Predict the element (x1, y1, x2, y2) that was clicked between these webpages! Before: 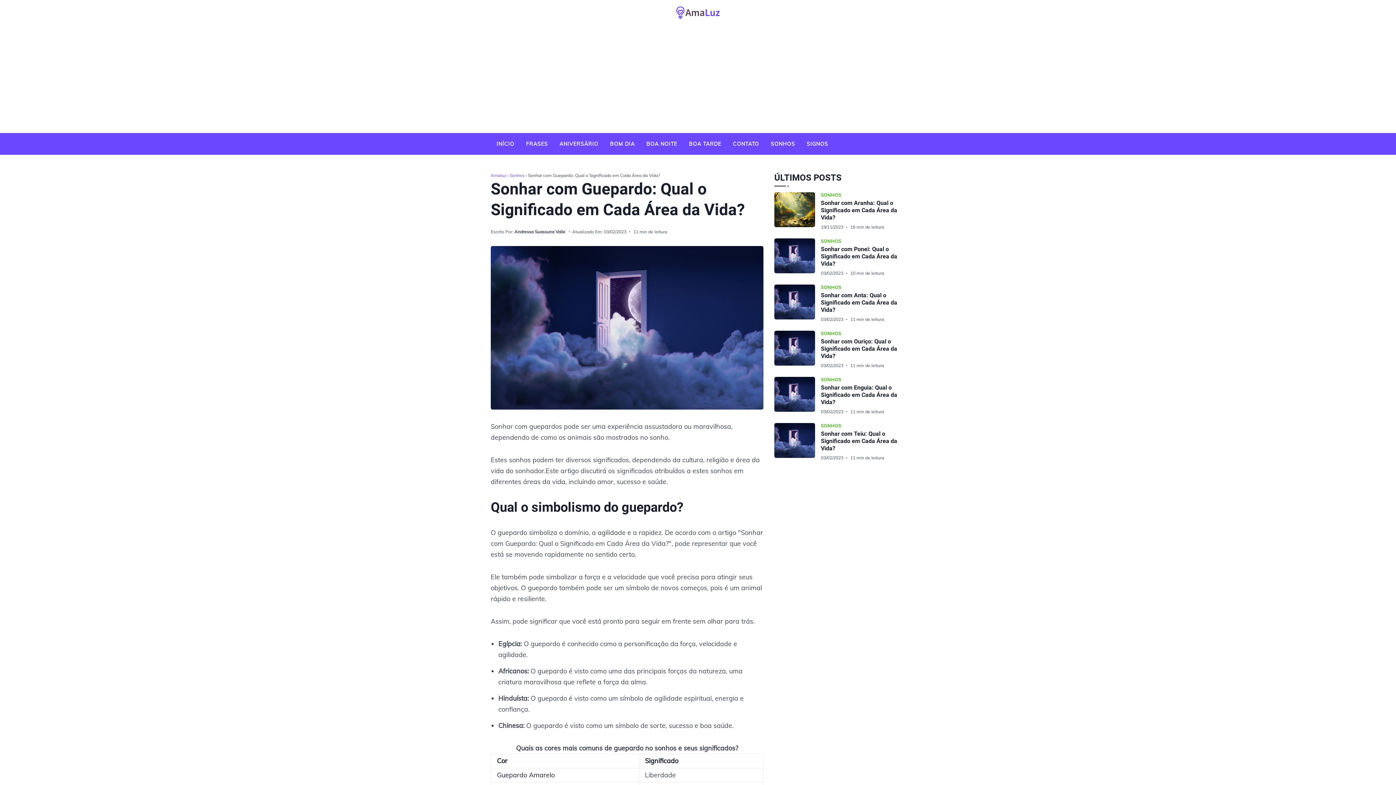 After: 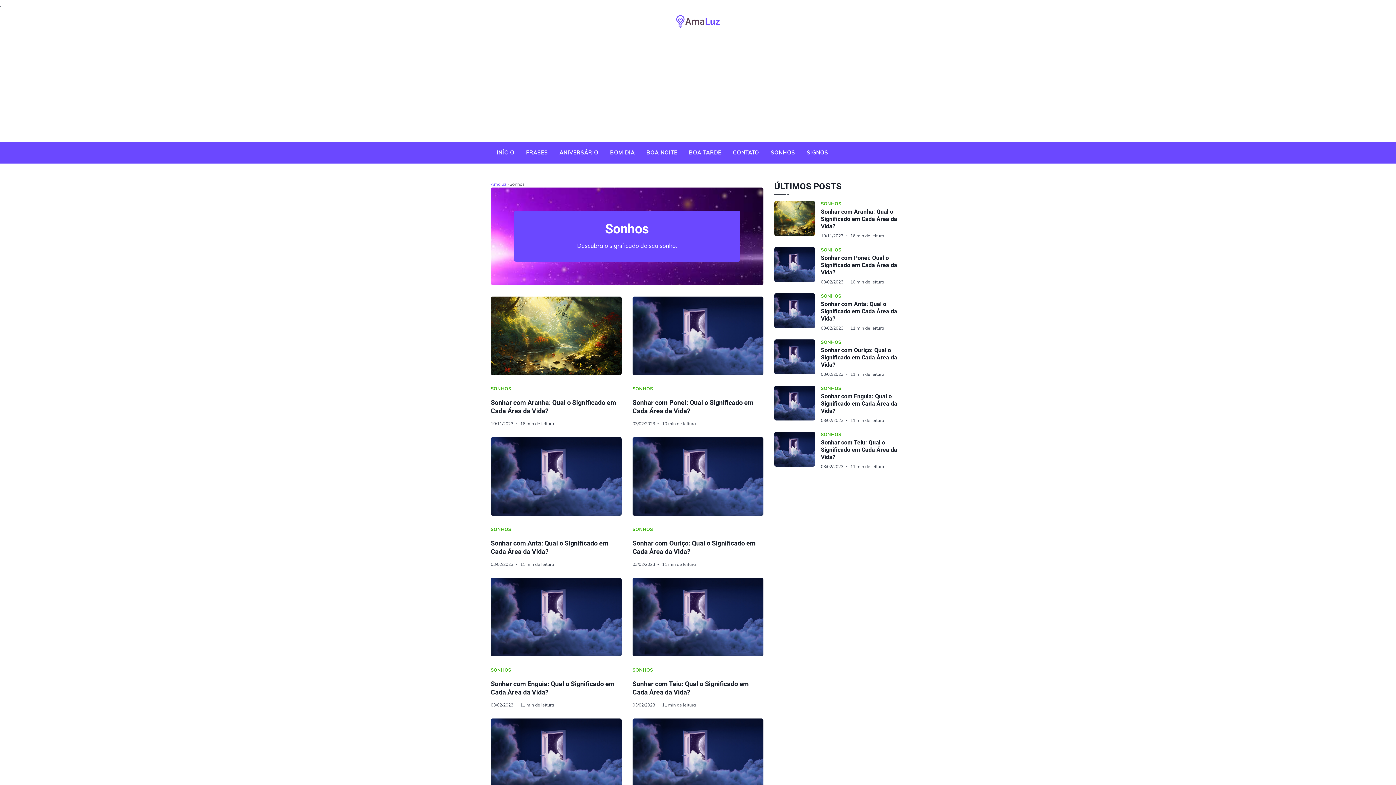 Action: label: SONHOS bbox: (821, 330, 841, 336)